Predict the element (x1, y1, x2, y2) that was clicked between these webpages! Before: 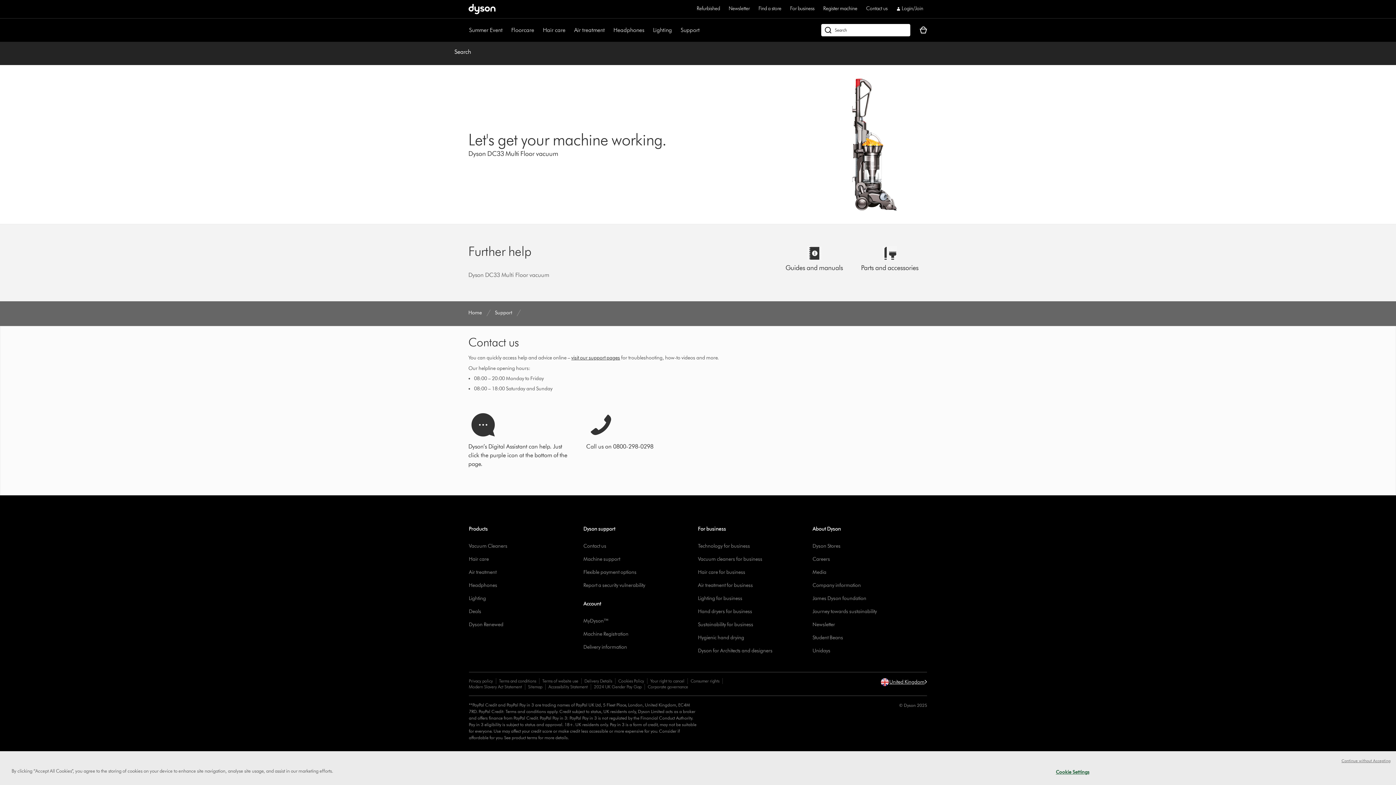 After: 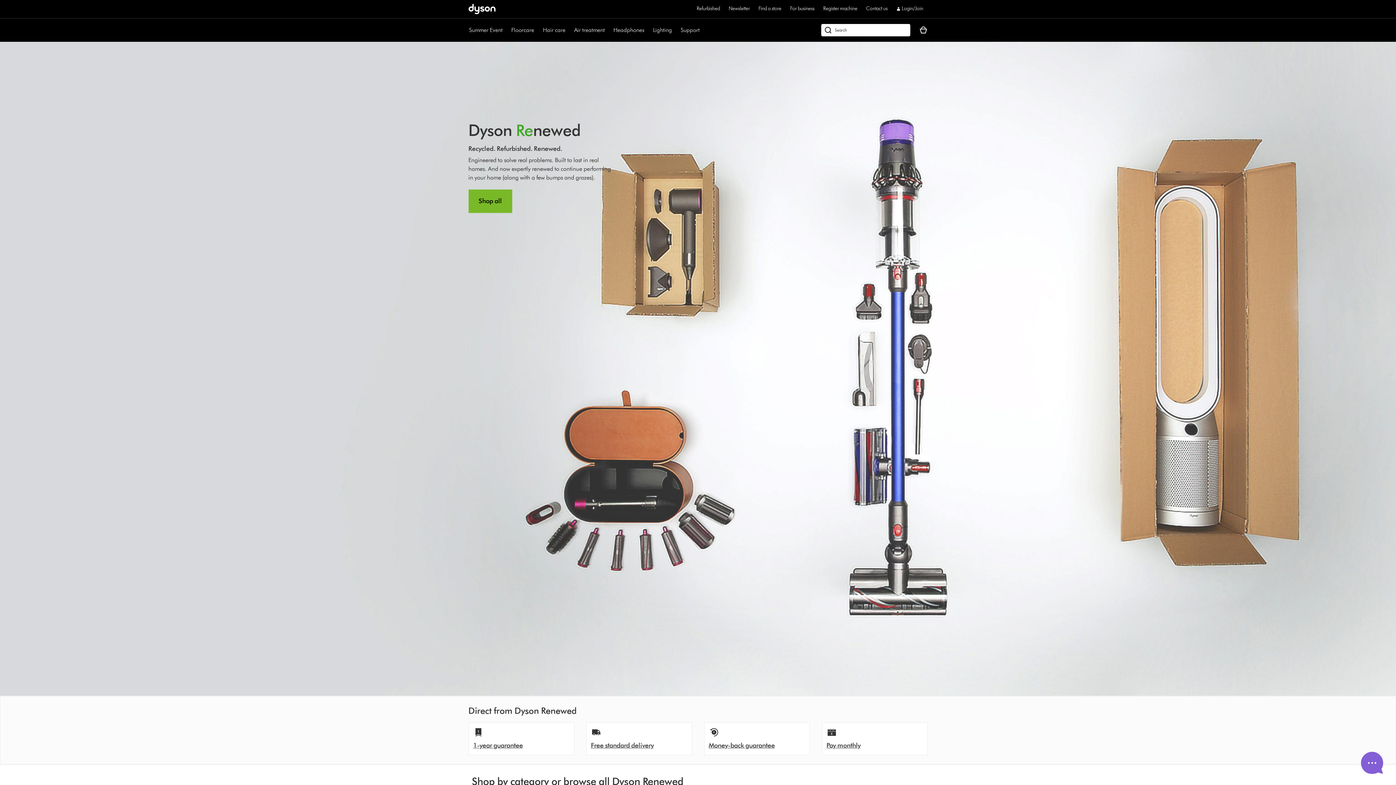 Action: label: Dyson Renewed bbox: (469, 621, 503, 627)